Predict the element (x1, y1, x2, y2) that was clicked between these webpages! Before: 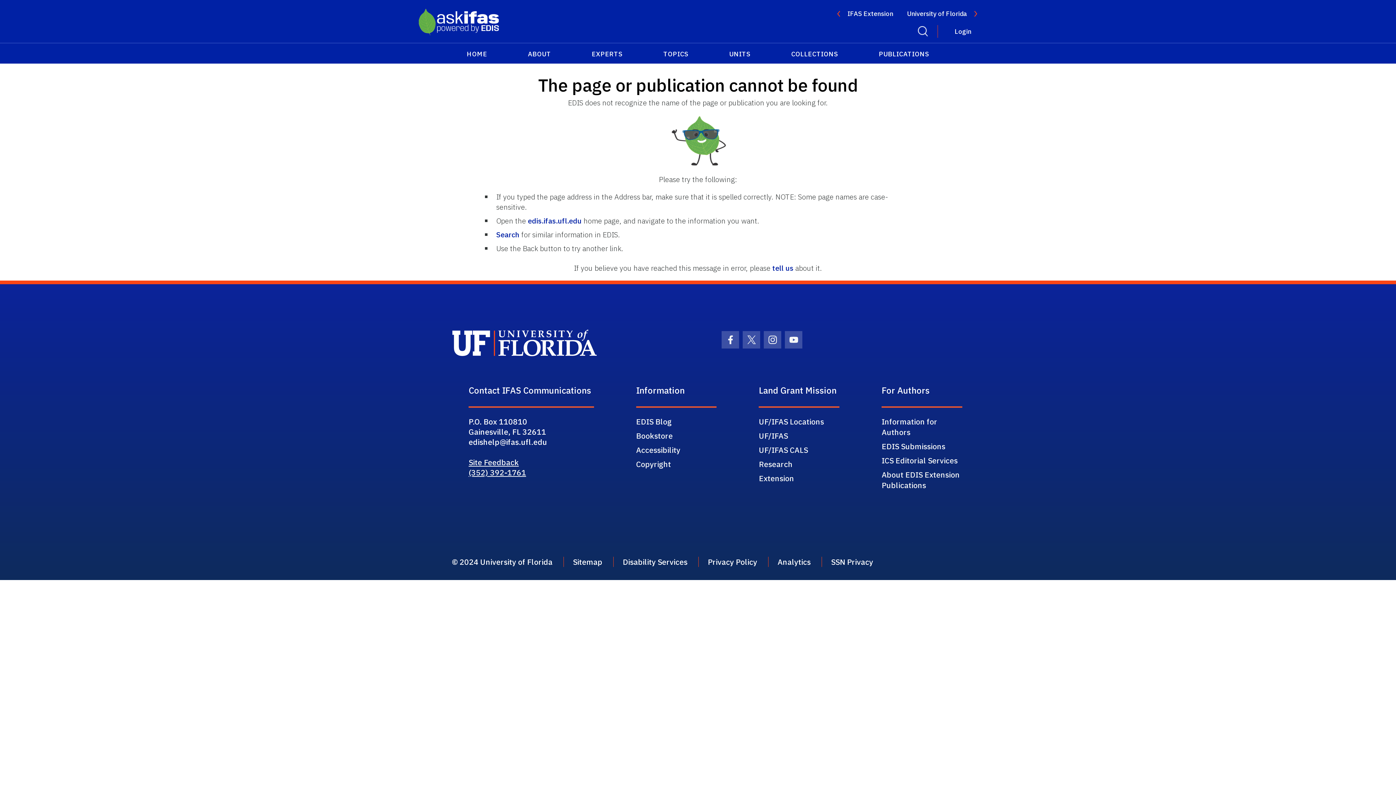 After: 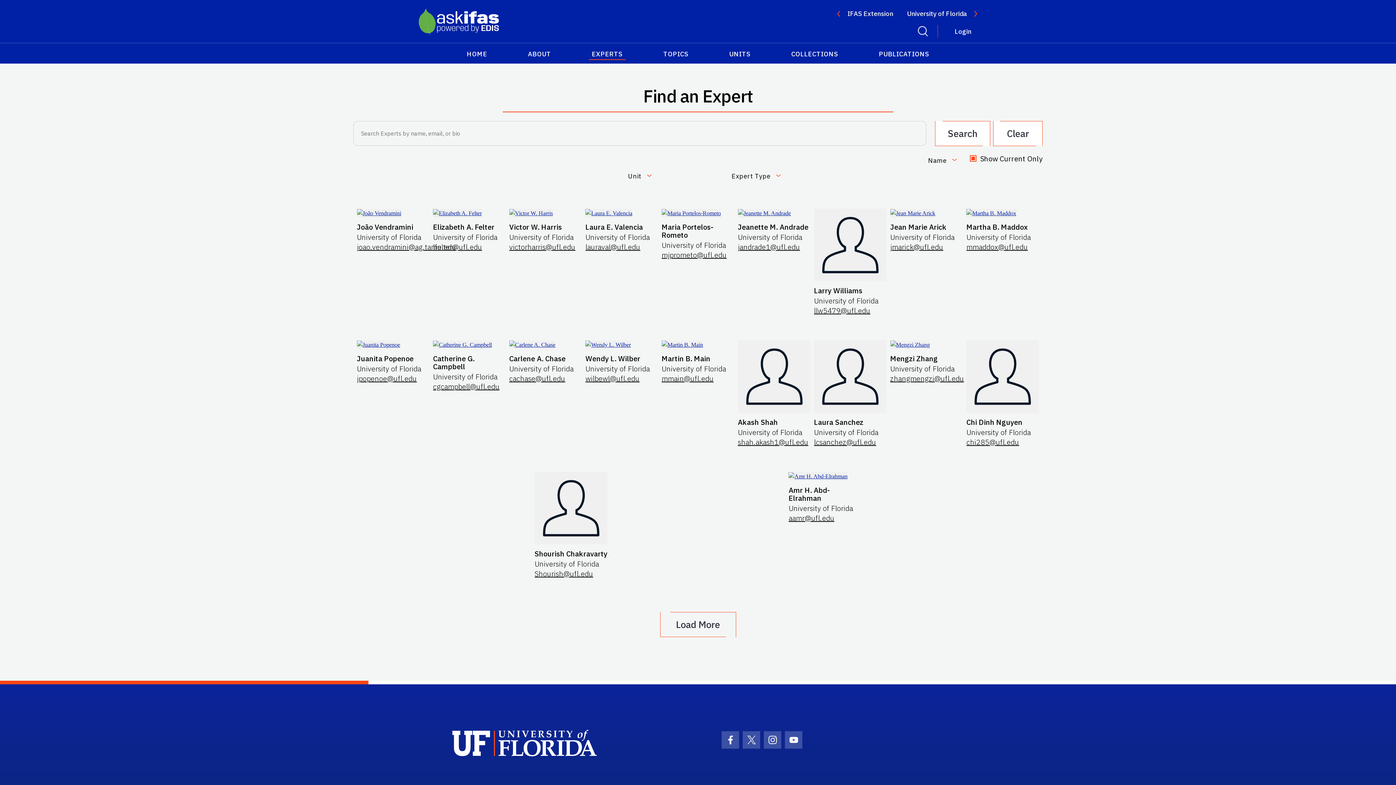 Action: label: EXPERTS bbox: (589, 46, 625, 60)